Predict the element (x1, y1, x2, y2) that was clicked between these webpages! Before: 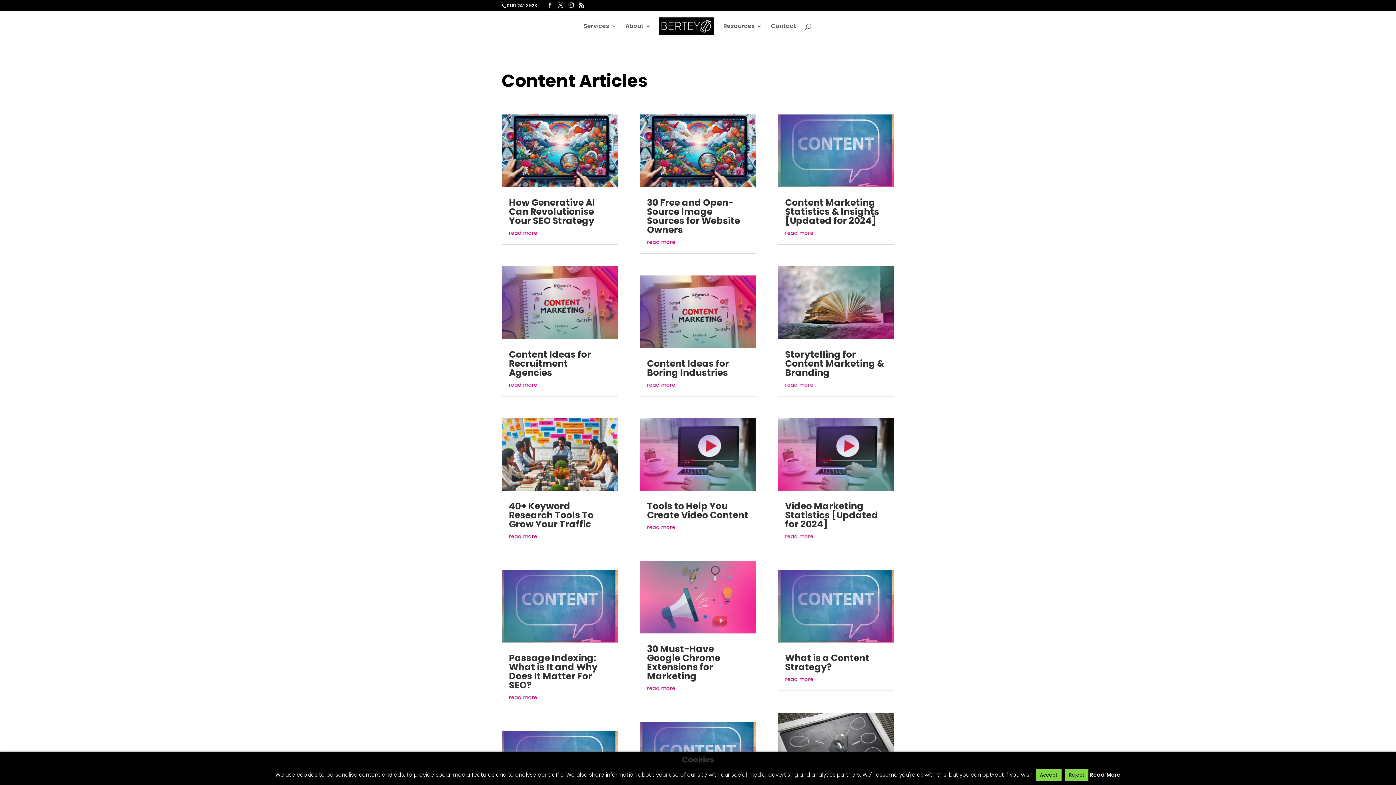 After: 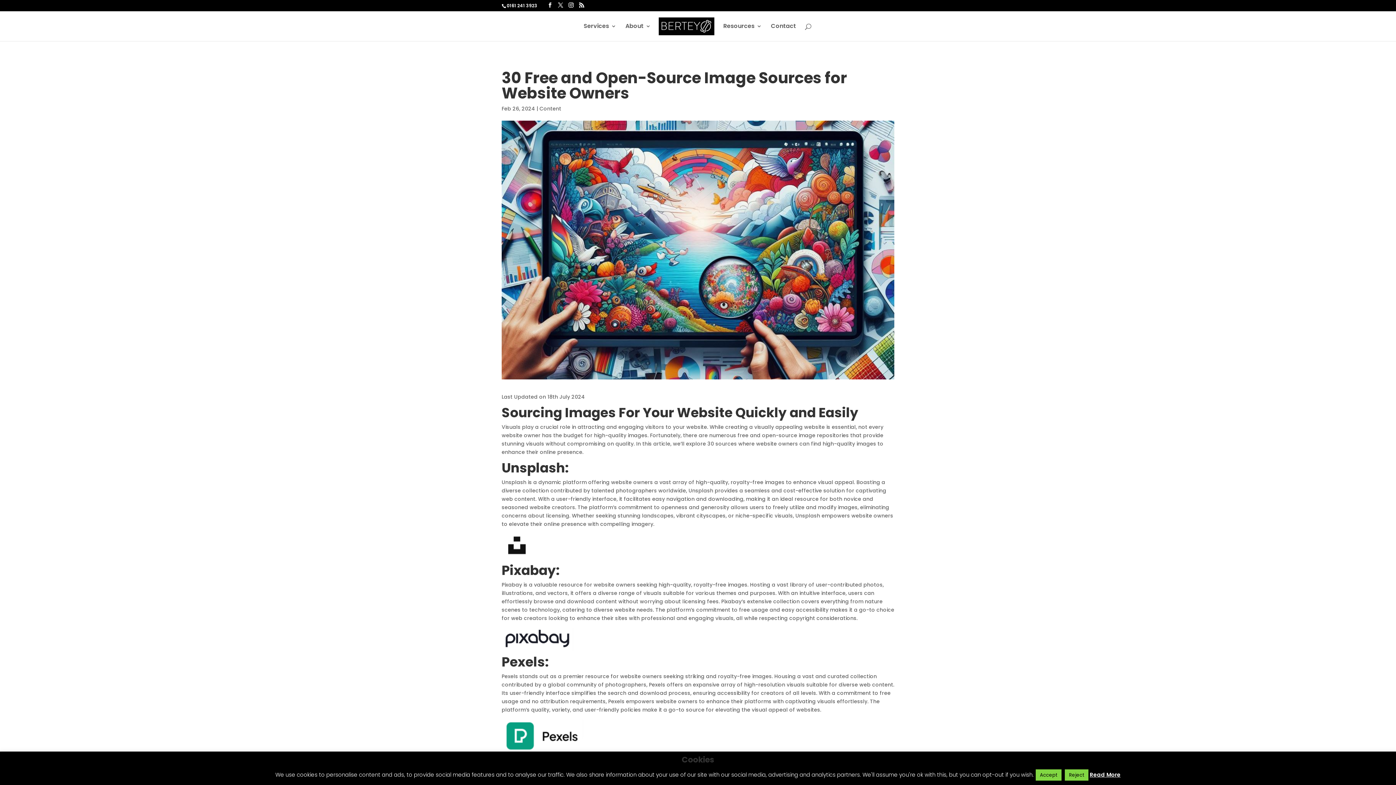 Action: bbox: (639, 114, 756, 187)